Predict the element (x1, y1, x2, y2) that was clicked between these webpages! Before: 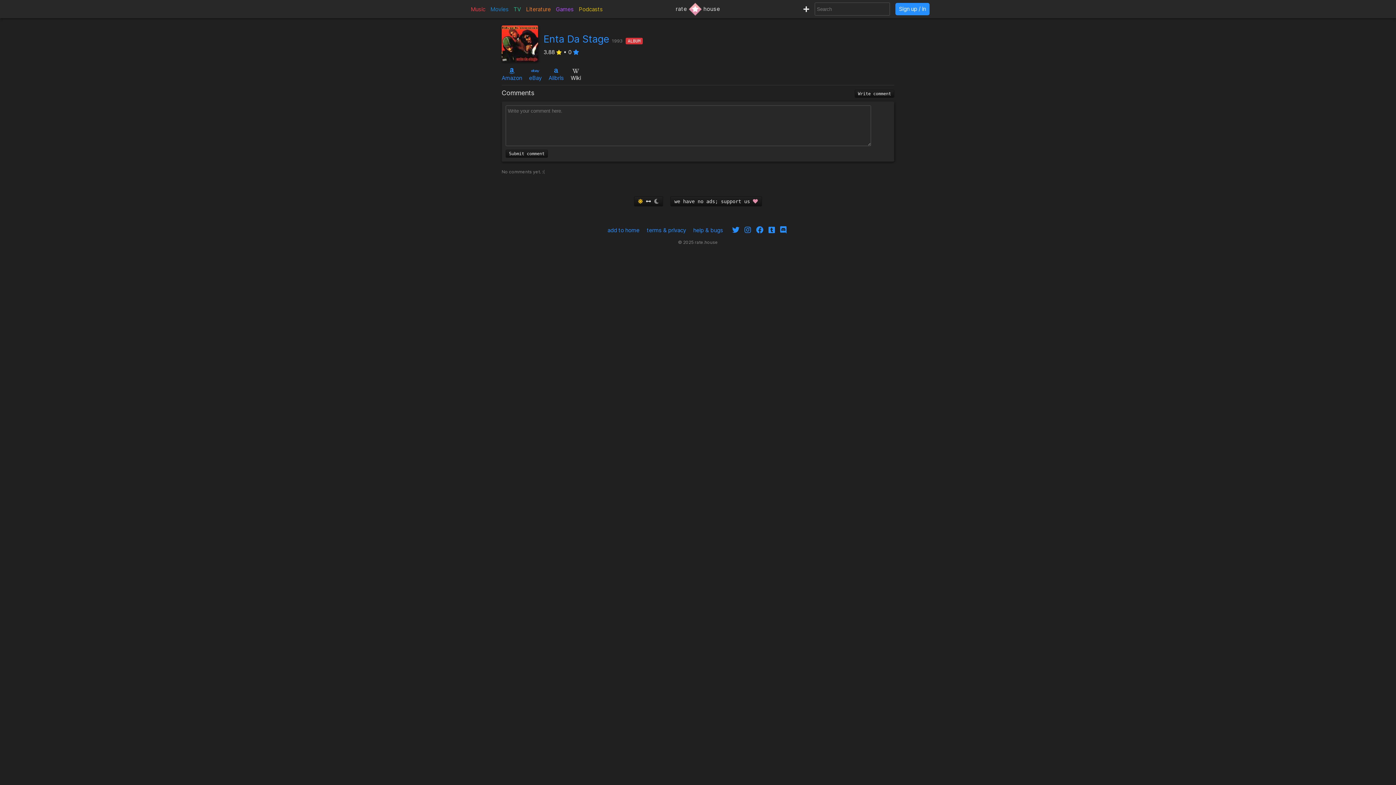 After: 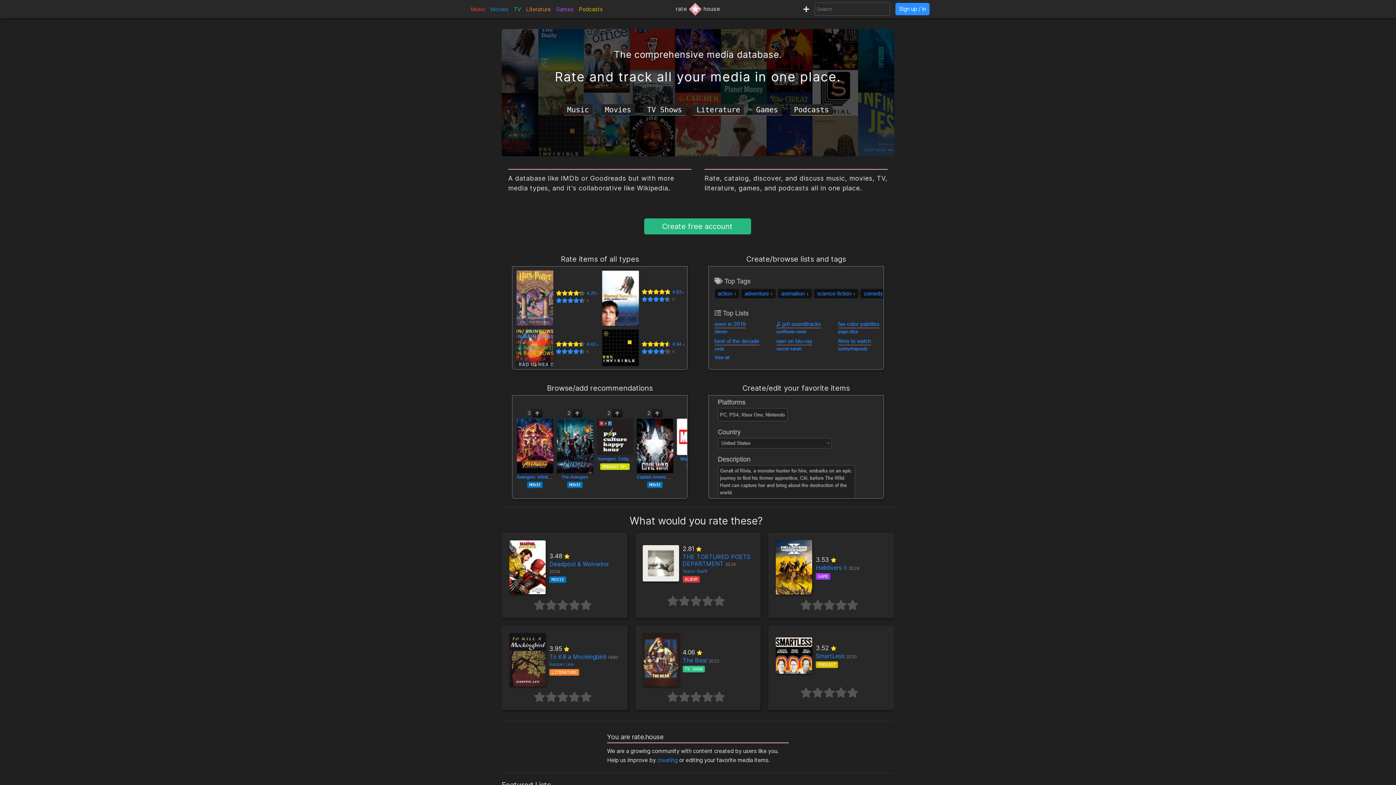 Action: bbox: (672, 2, 724, 15) label: rate
house